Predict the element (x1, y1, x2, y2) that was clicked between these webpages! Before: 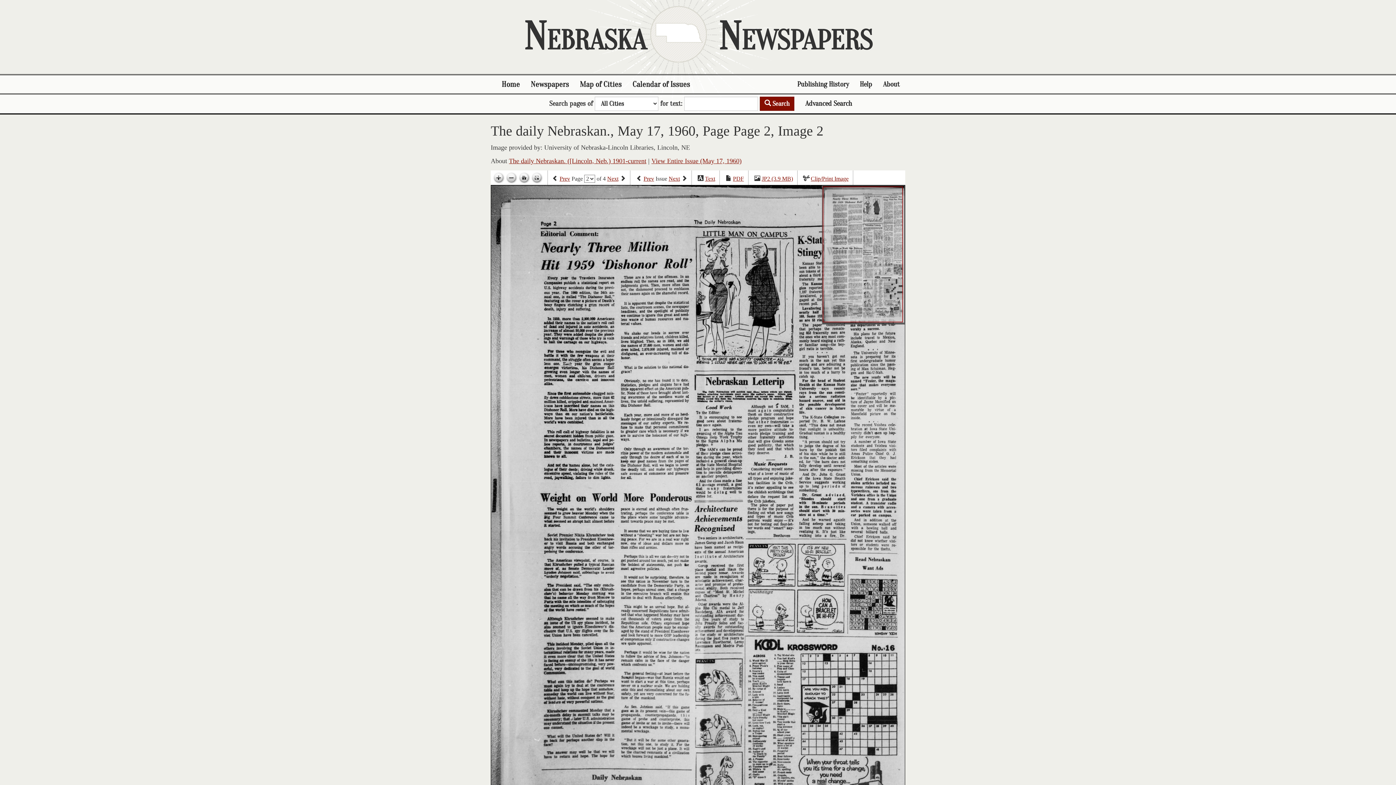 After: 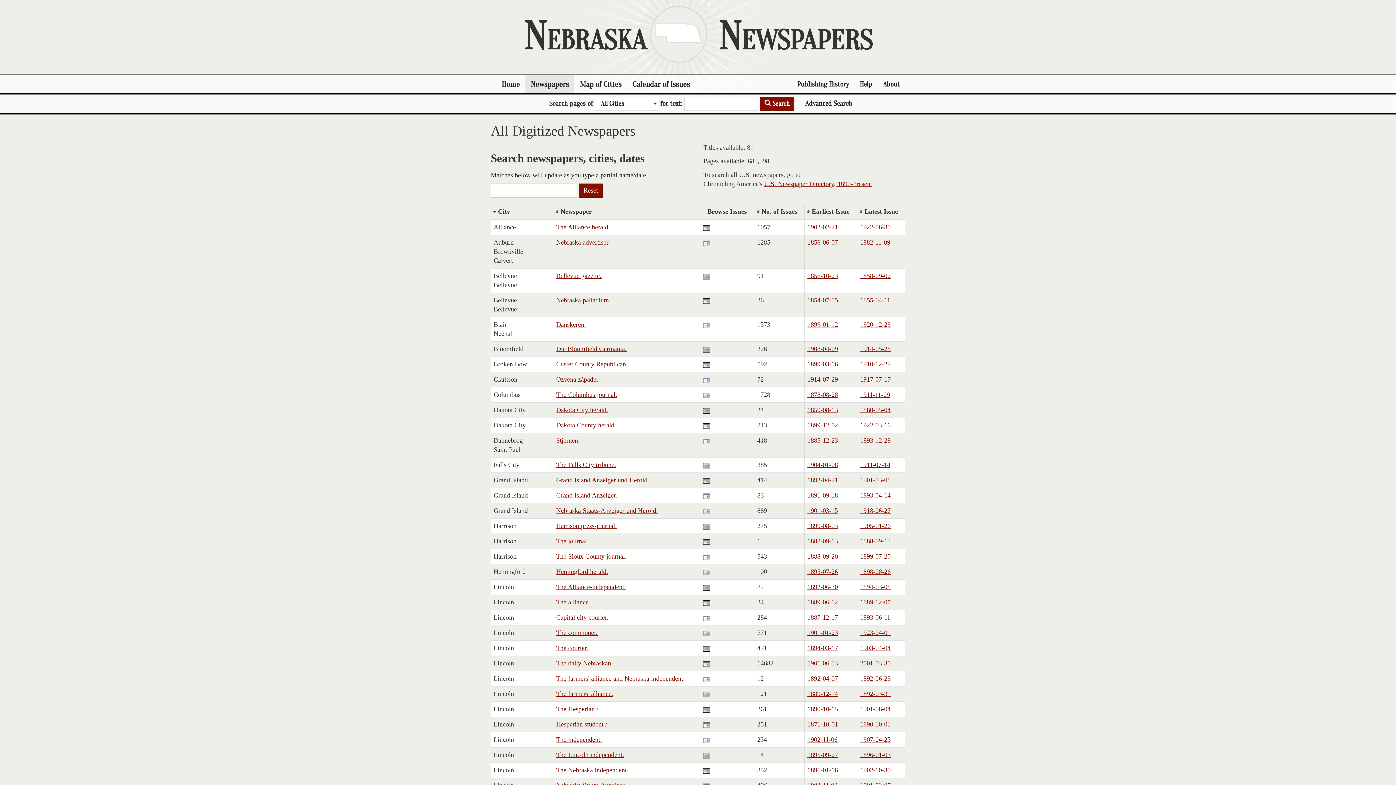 Action: bbox: (525, 75, 574, 93) label: Newspapers